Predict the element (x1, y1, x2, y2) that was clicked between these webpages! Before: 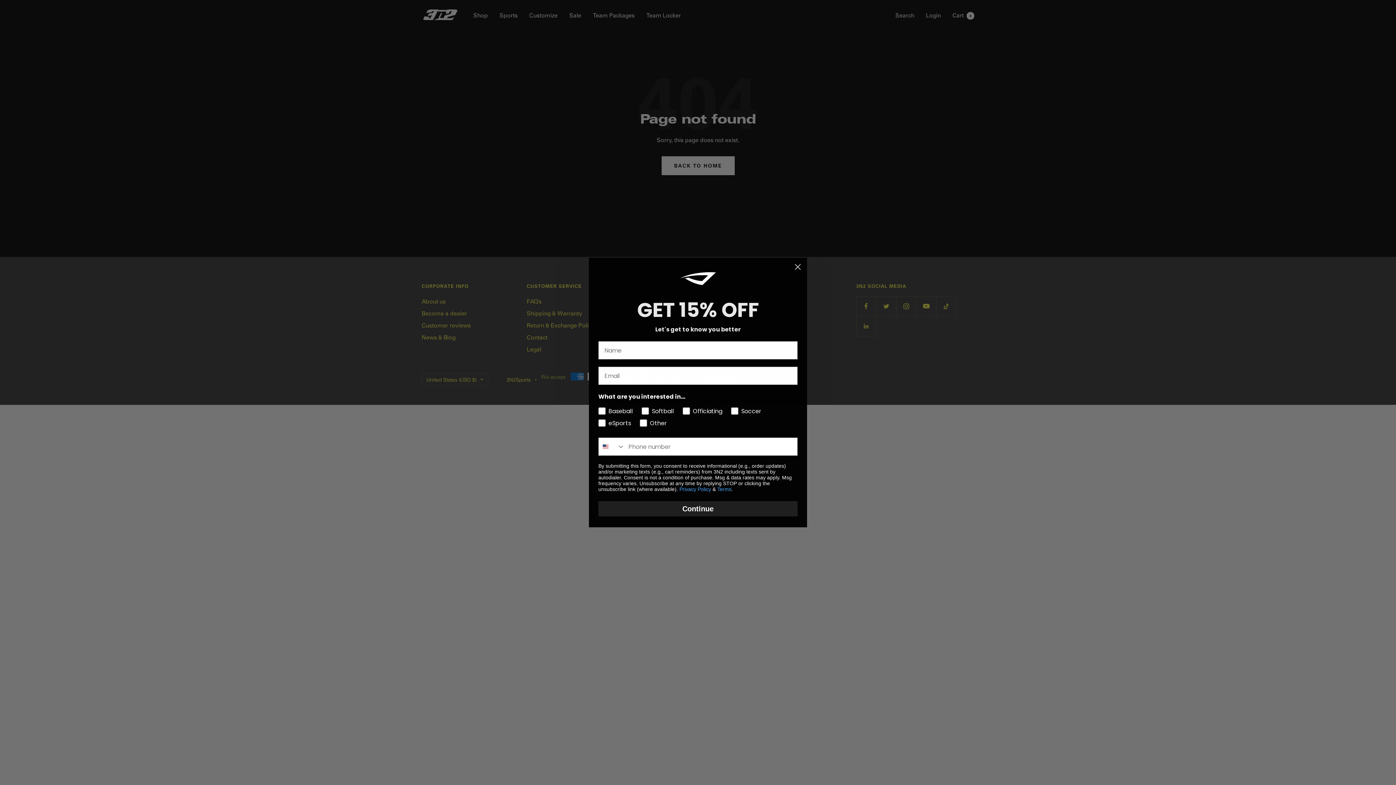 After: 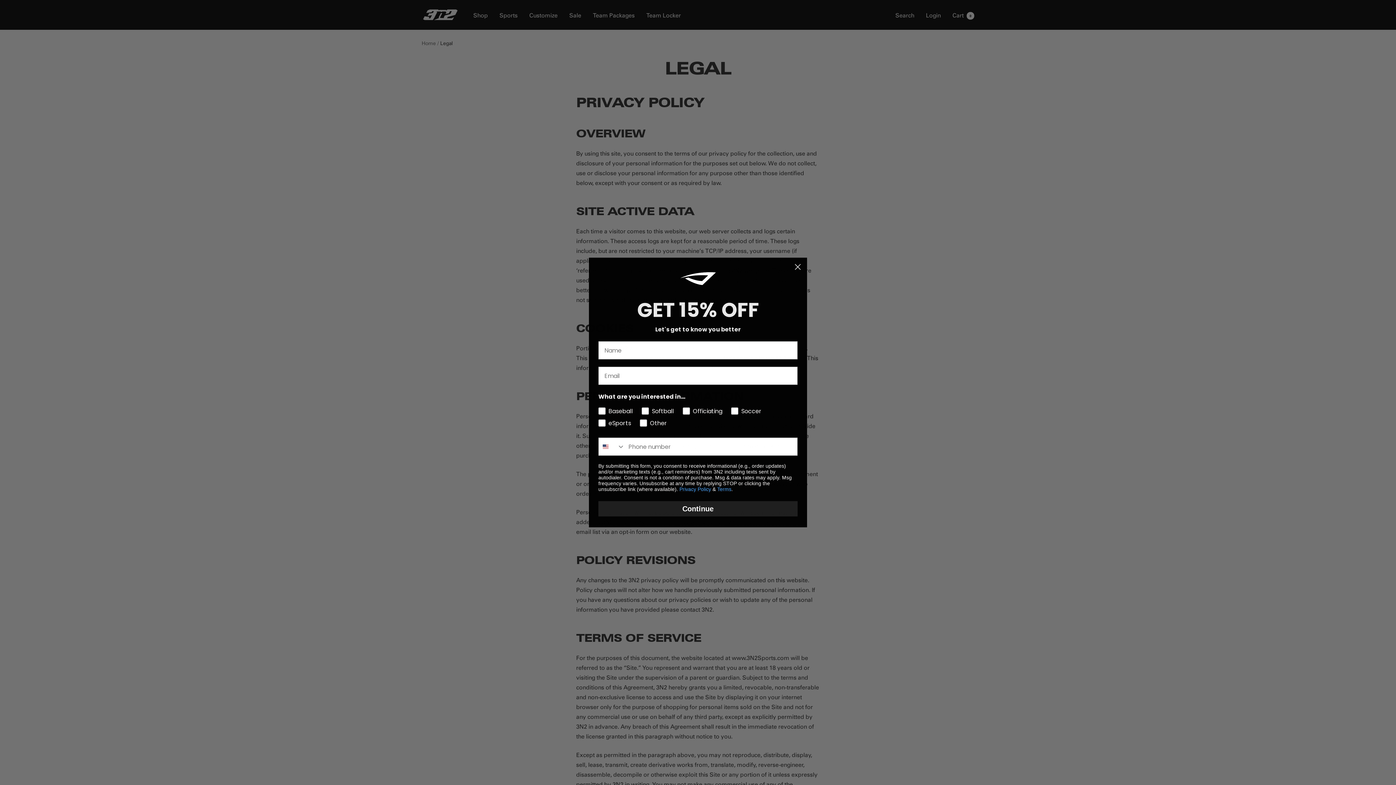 Action: bbox: (679, 486, 711, 492) label: Privacy Policy